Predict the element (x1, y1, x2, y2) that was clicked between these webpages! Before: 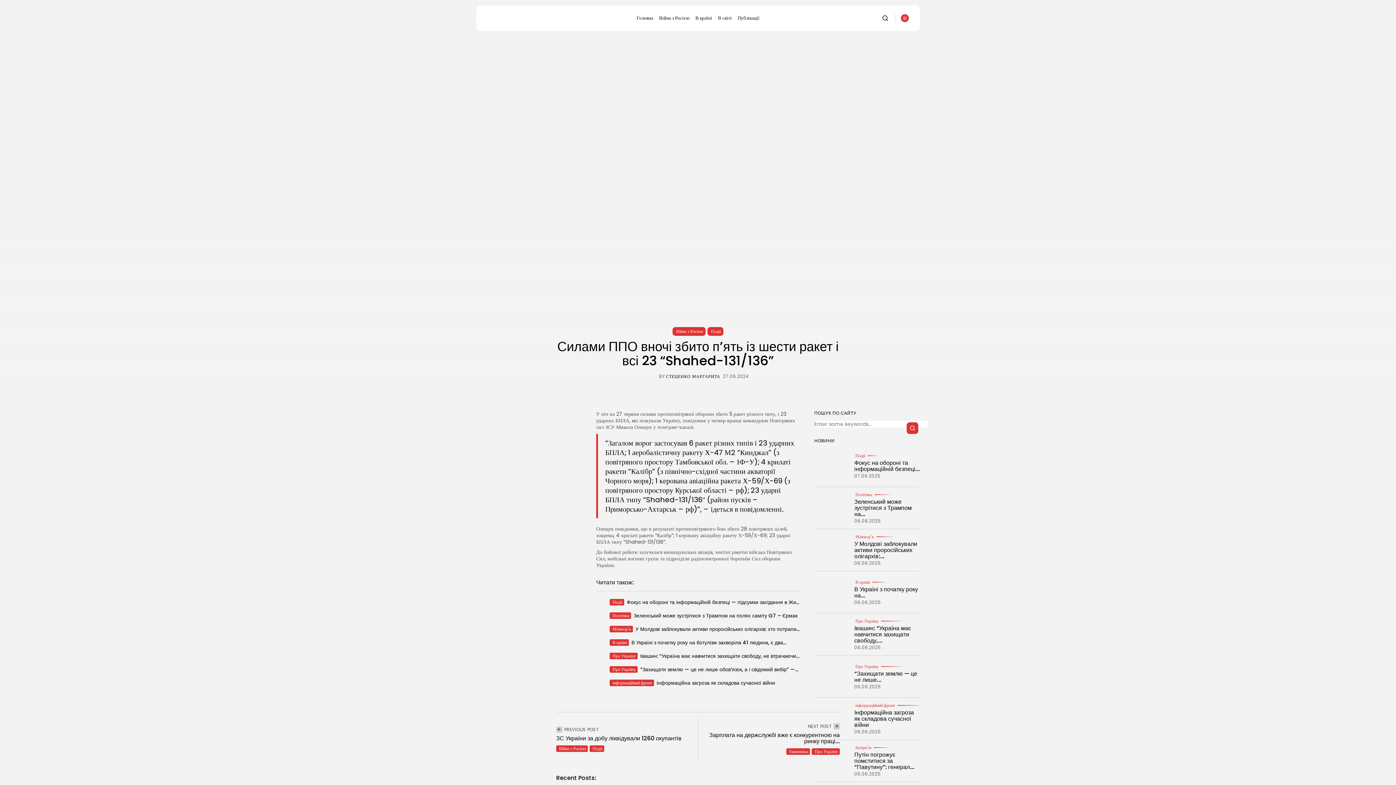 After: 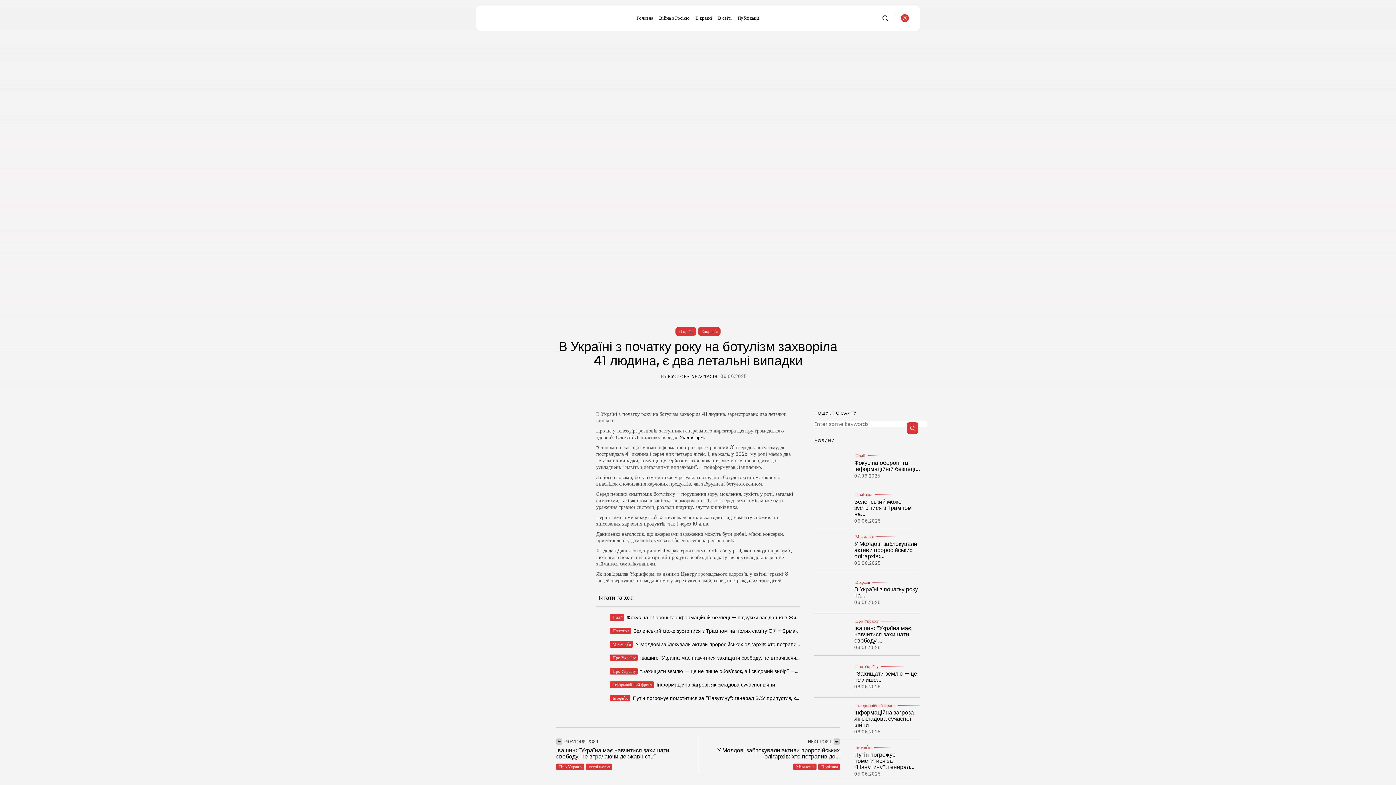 Action: bbox: (596, 637, 607, 648)